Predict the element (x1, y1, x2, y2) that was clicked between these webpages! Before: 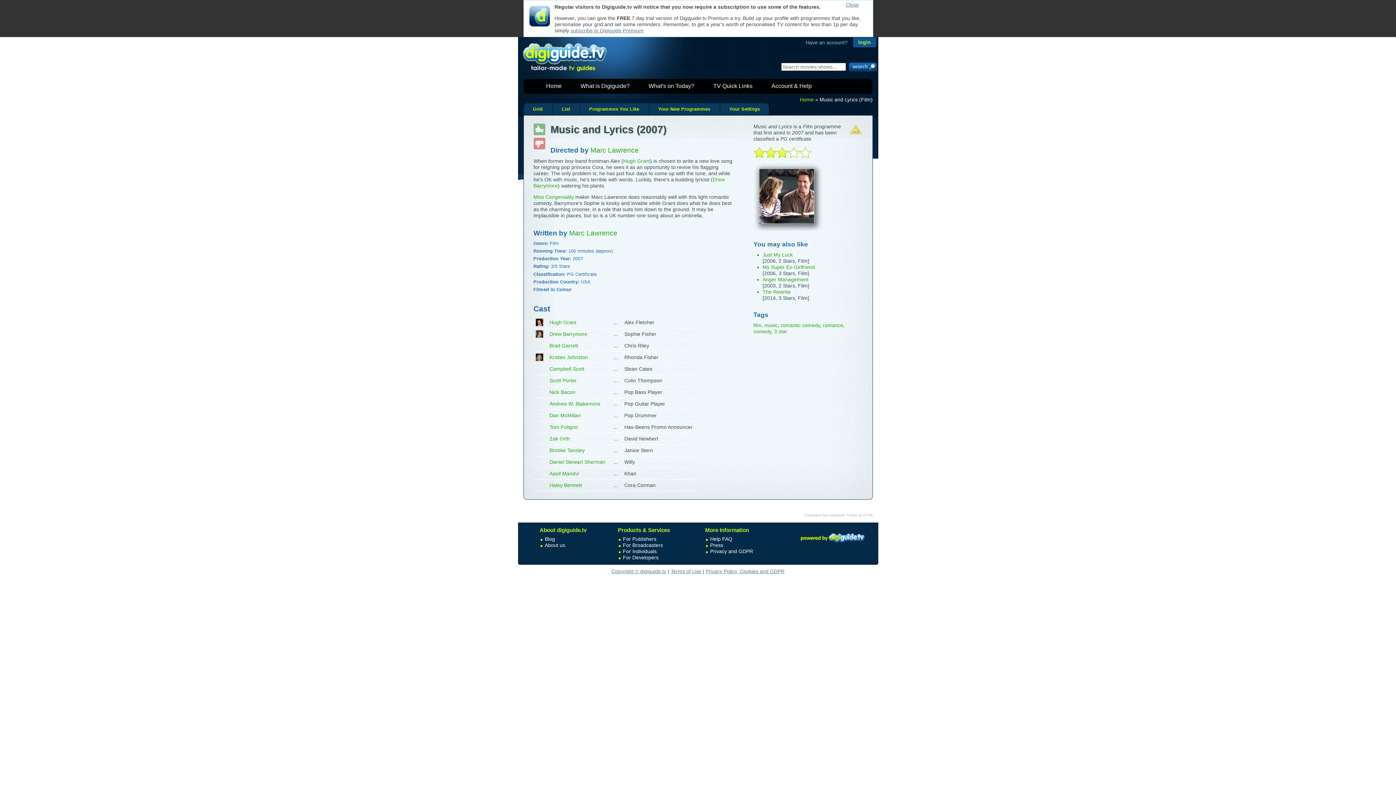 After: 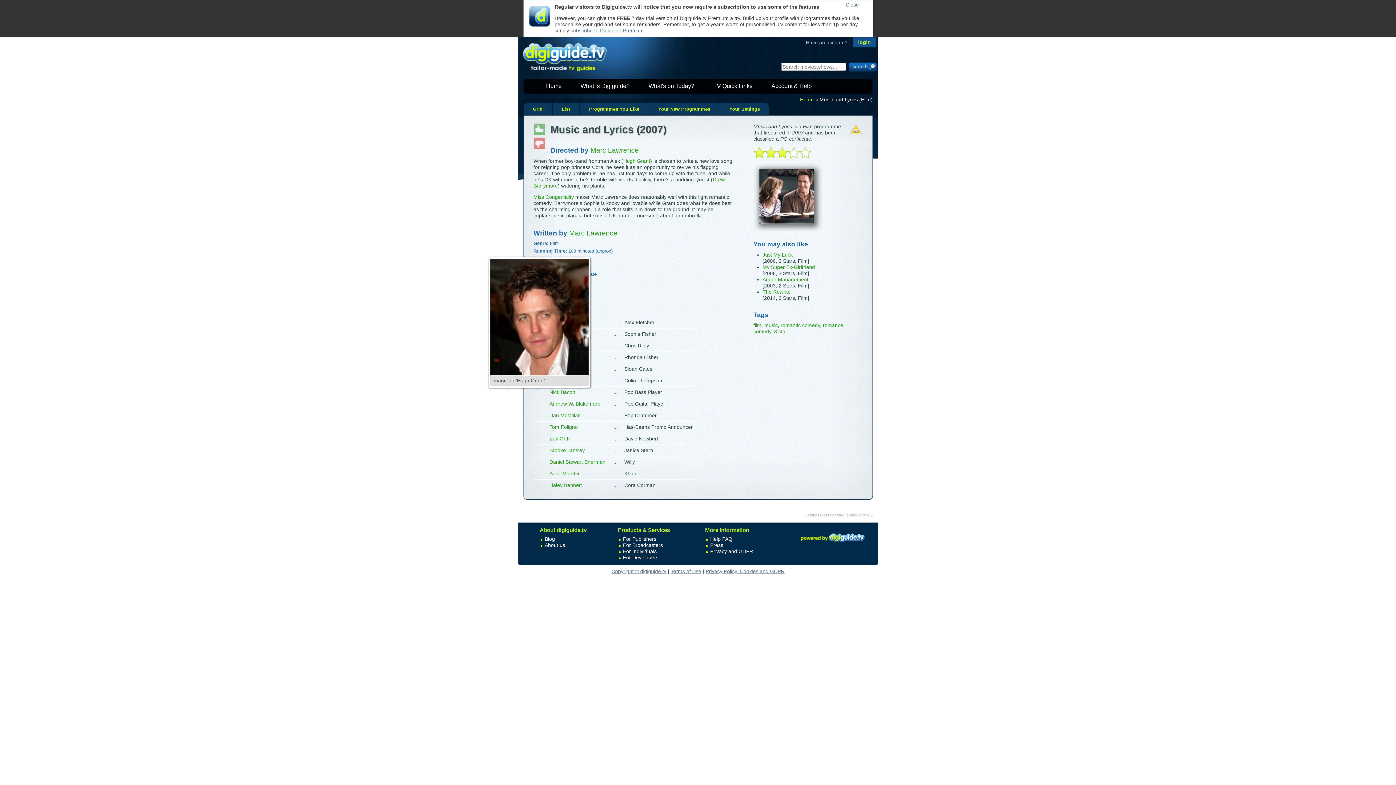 Action: bbox: (535, 318, 543, 324)